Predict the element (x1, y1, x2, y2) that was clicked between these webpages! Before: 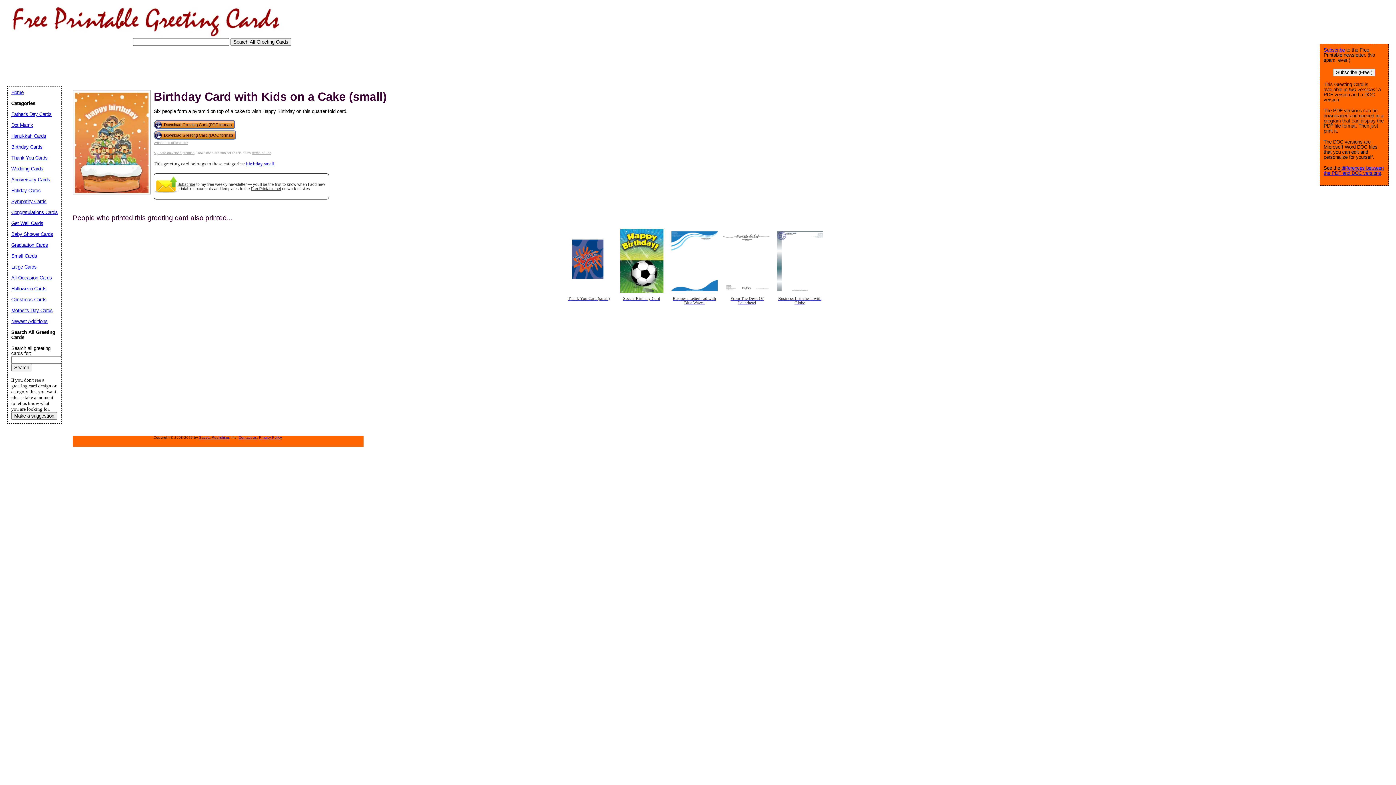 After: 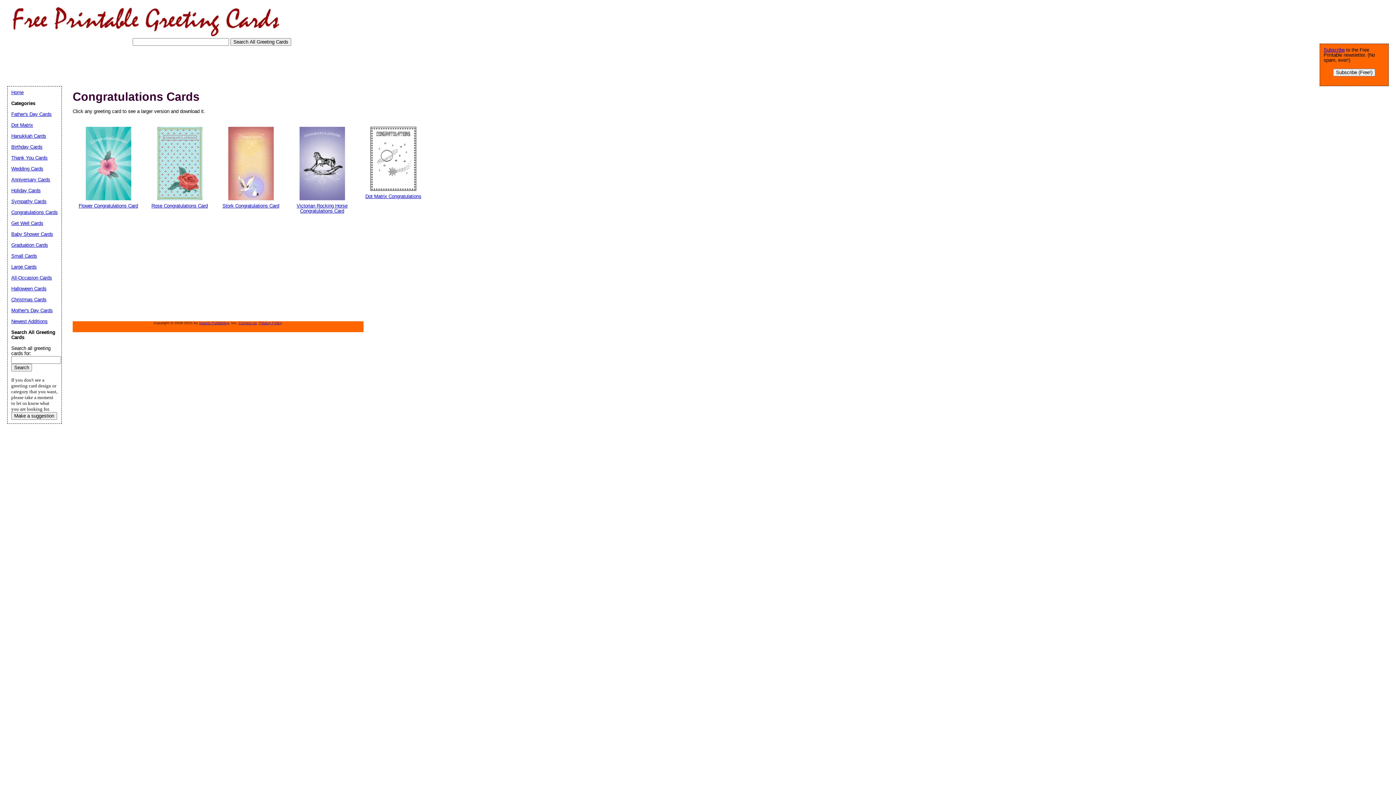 Action: label: Congratulations Cards bbox: (11, 209, 57, 215)